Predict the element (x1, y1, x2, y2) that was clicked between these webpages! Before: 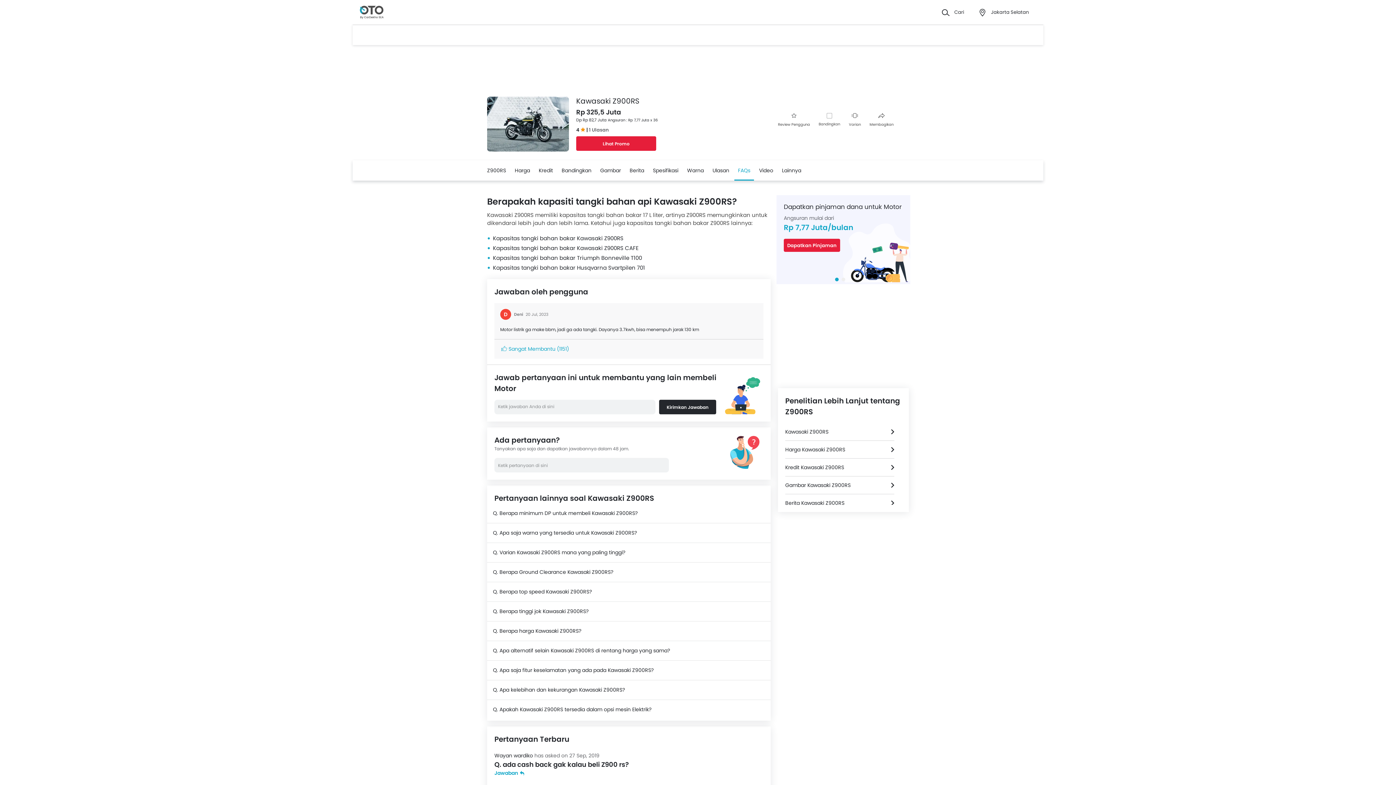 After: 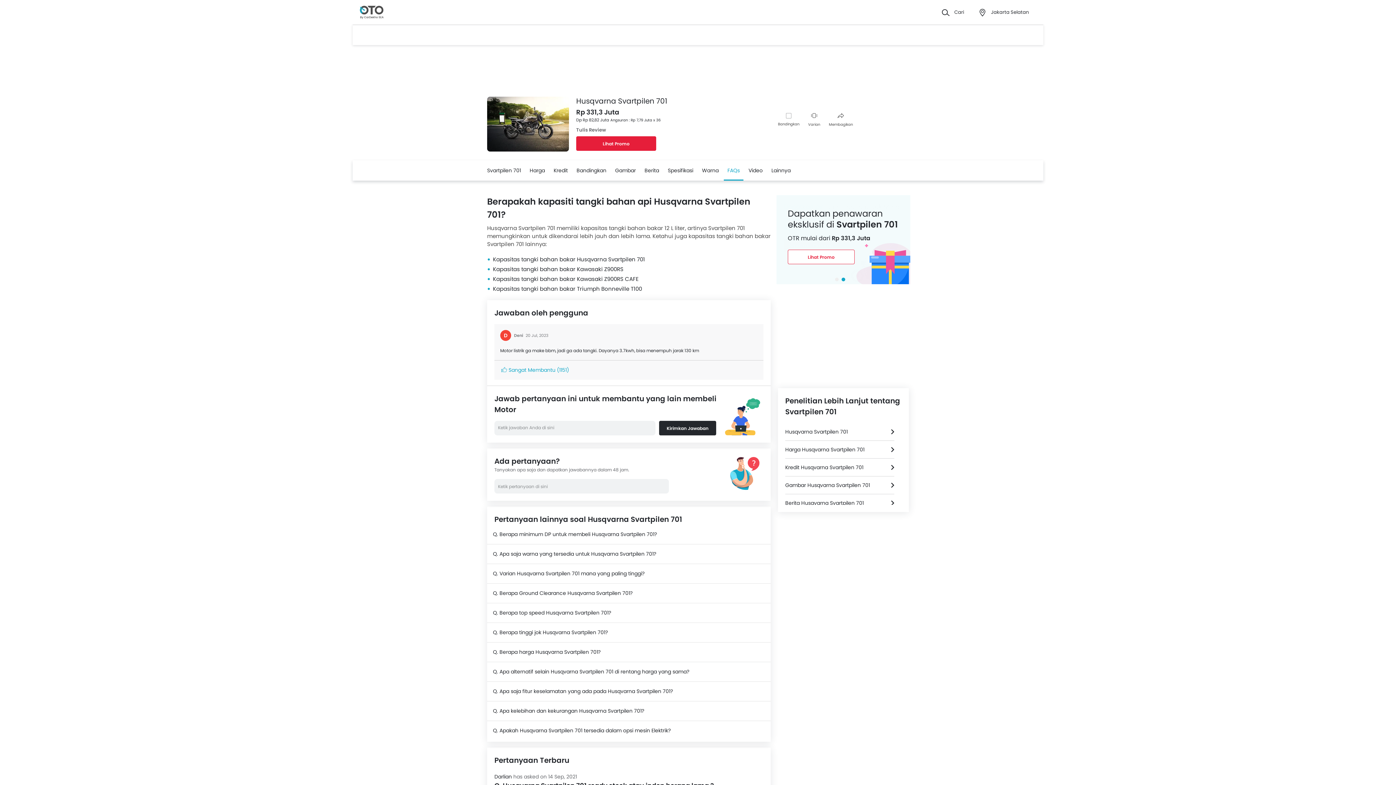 Action: label: Kapasitas tangki bahan bakar Husqvarna Svartpilen 701 bbox: (493, 264, 645, 271)